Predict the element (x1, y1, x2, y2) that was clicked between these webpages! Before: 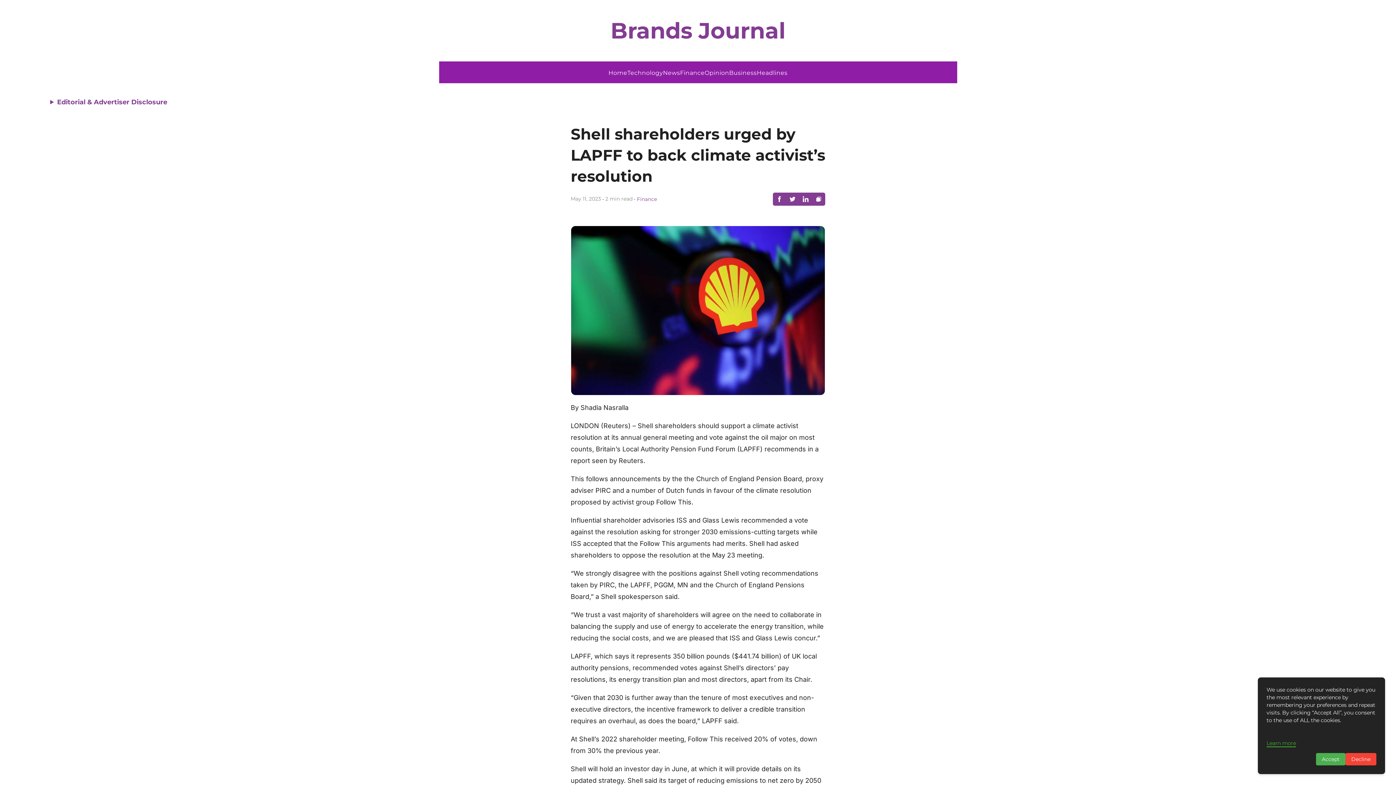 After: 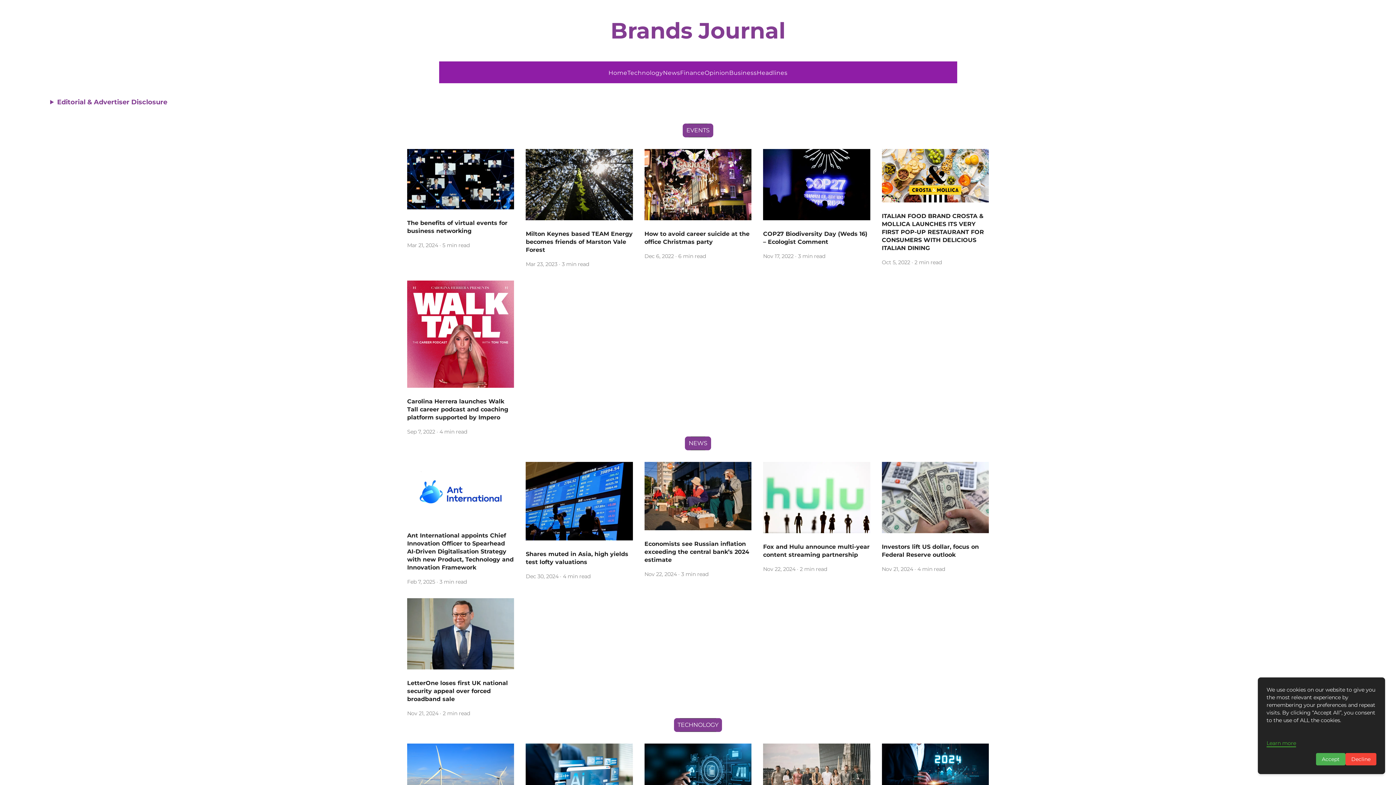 Action: bbox: (610, 15, 785, 46) label: Brands Journal